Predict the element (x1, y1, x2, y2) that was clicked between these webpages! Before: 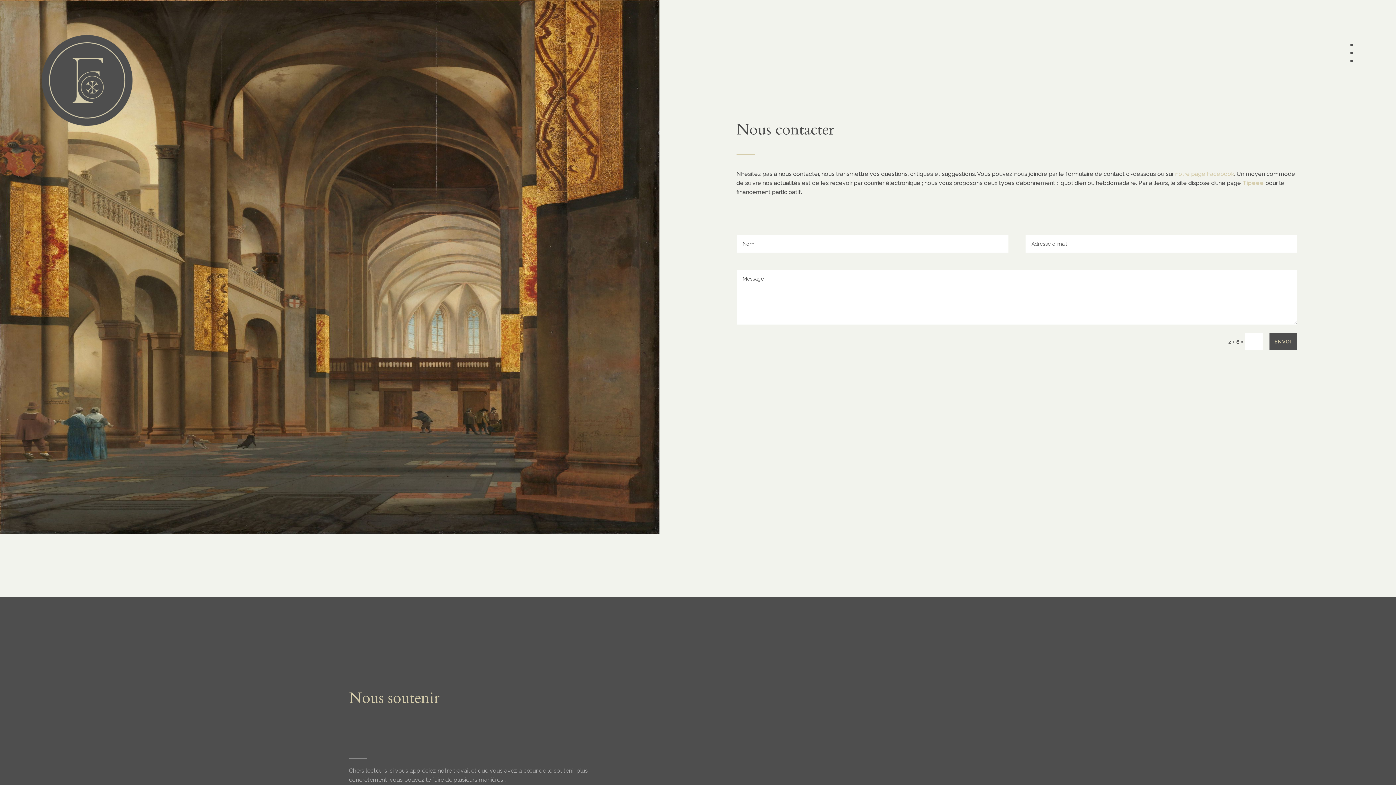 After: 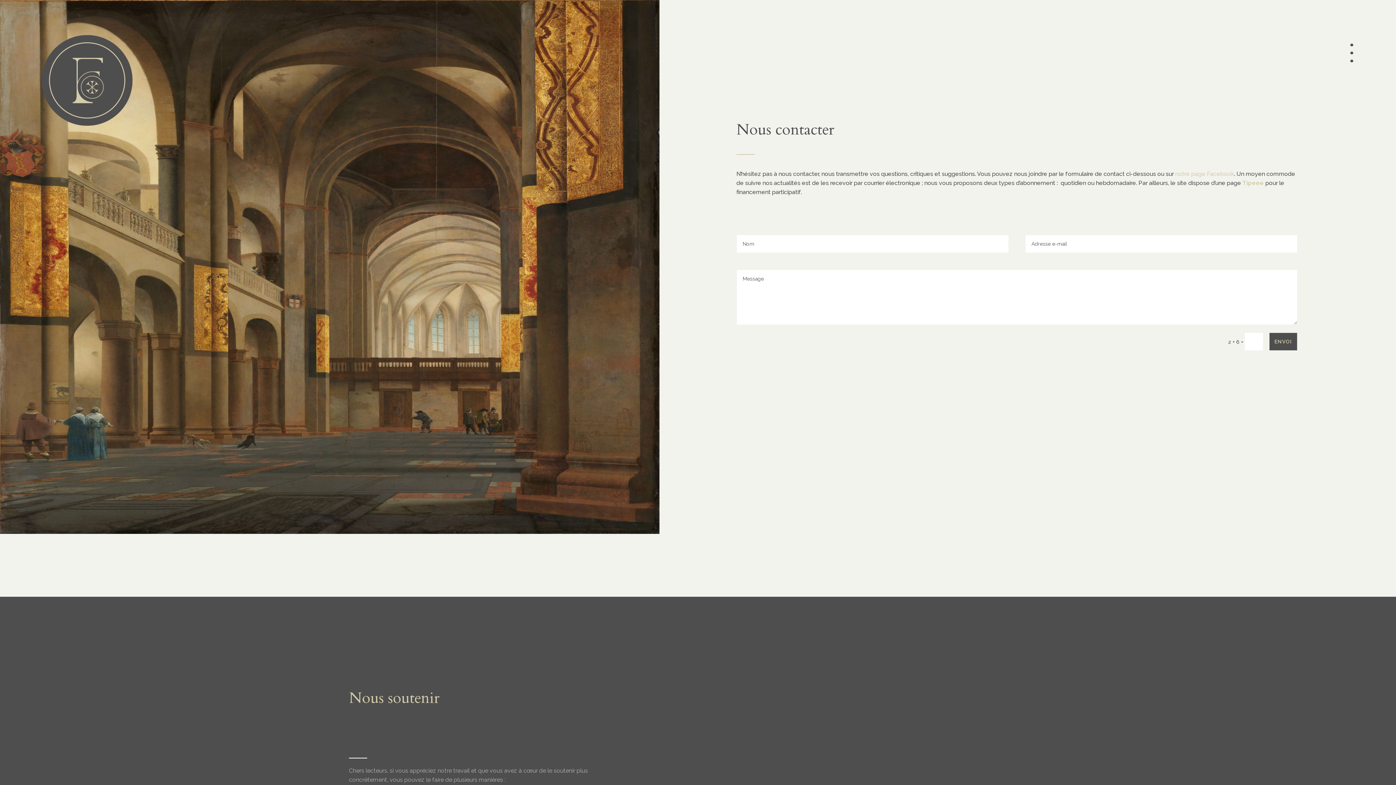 Action: label: Tipeee bbox: (1242, 179, 1264, 186)